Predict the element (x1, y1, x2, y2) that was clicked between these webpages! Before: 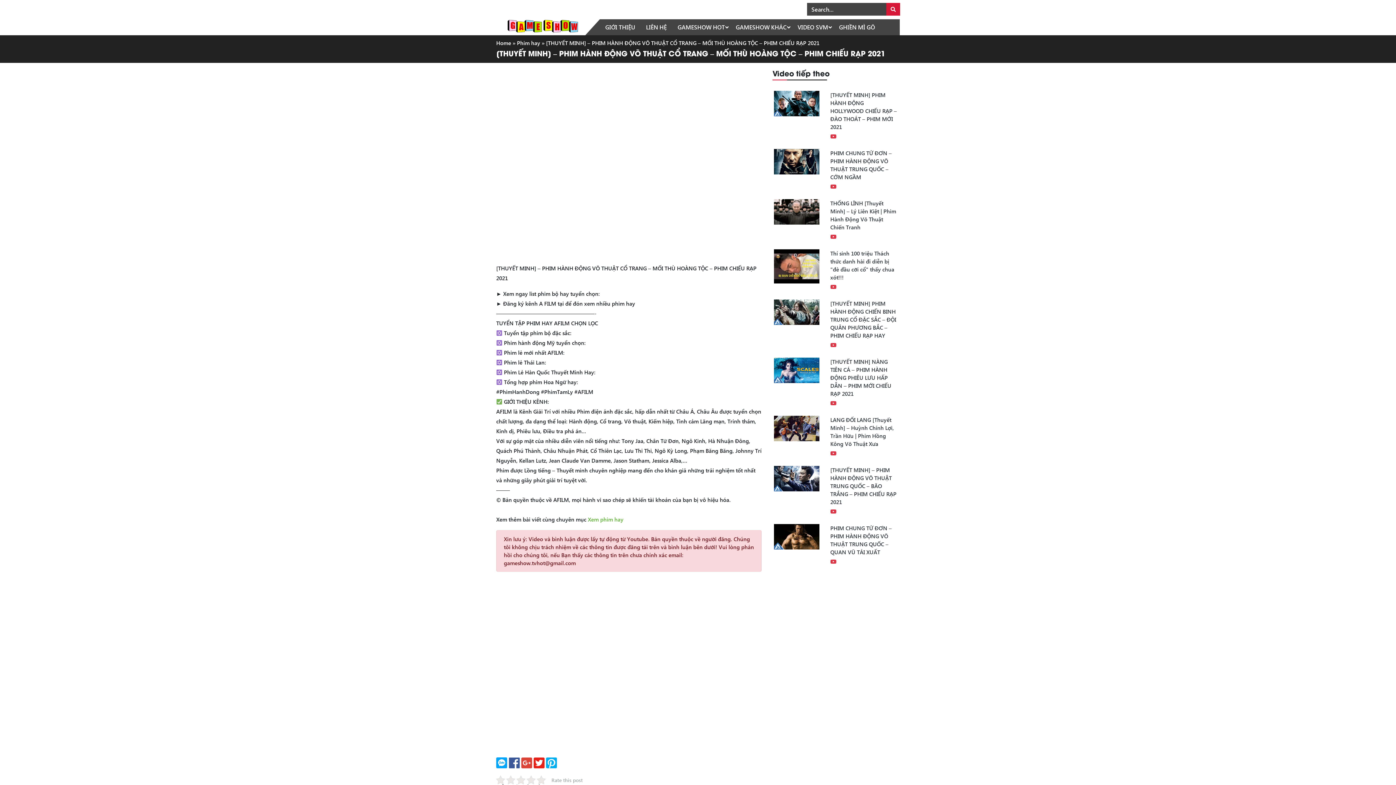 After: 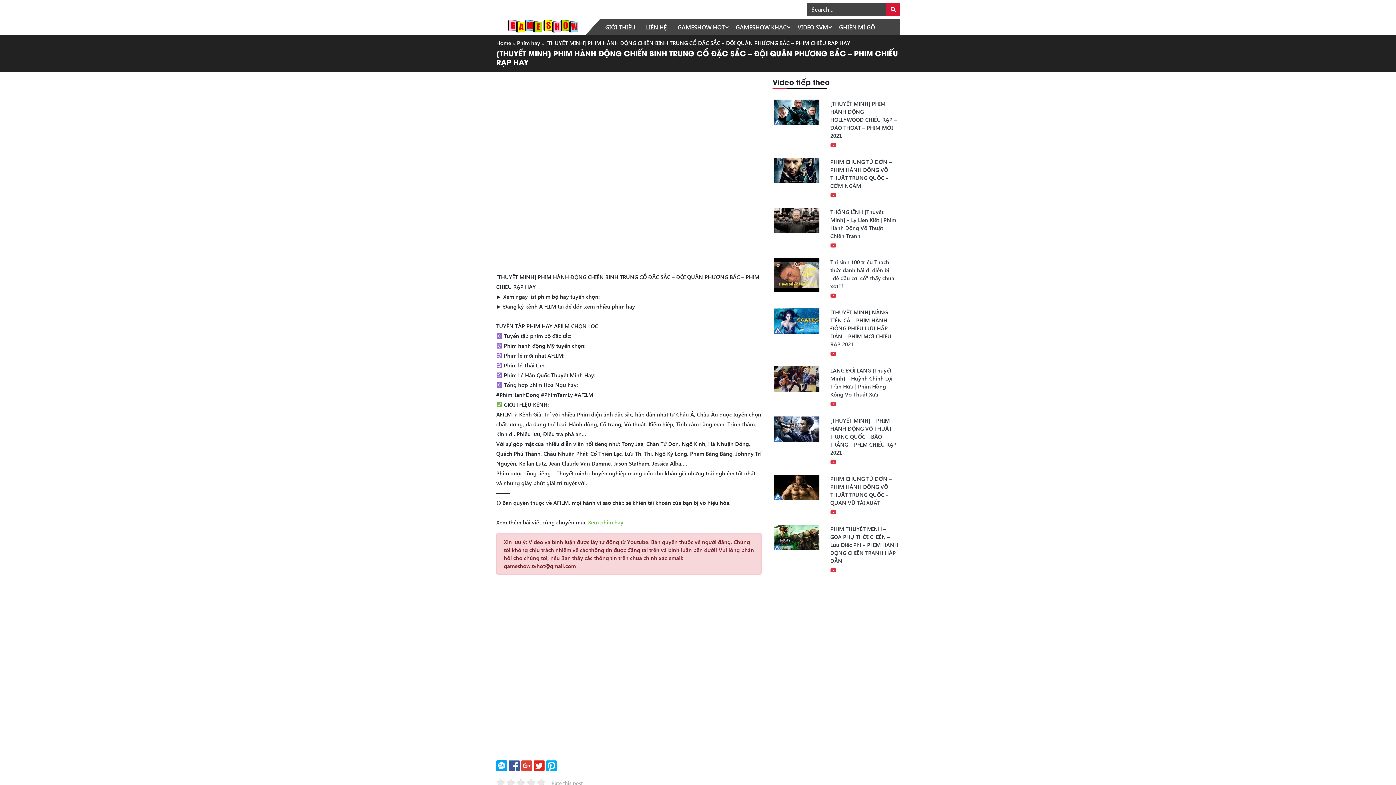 Action: bbox: (774, 307, 819, 315)